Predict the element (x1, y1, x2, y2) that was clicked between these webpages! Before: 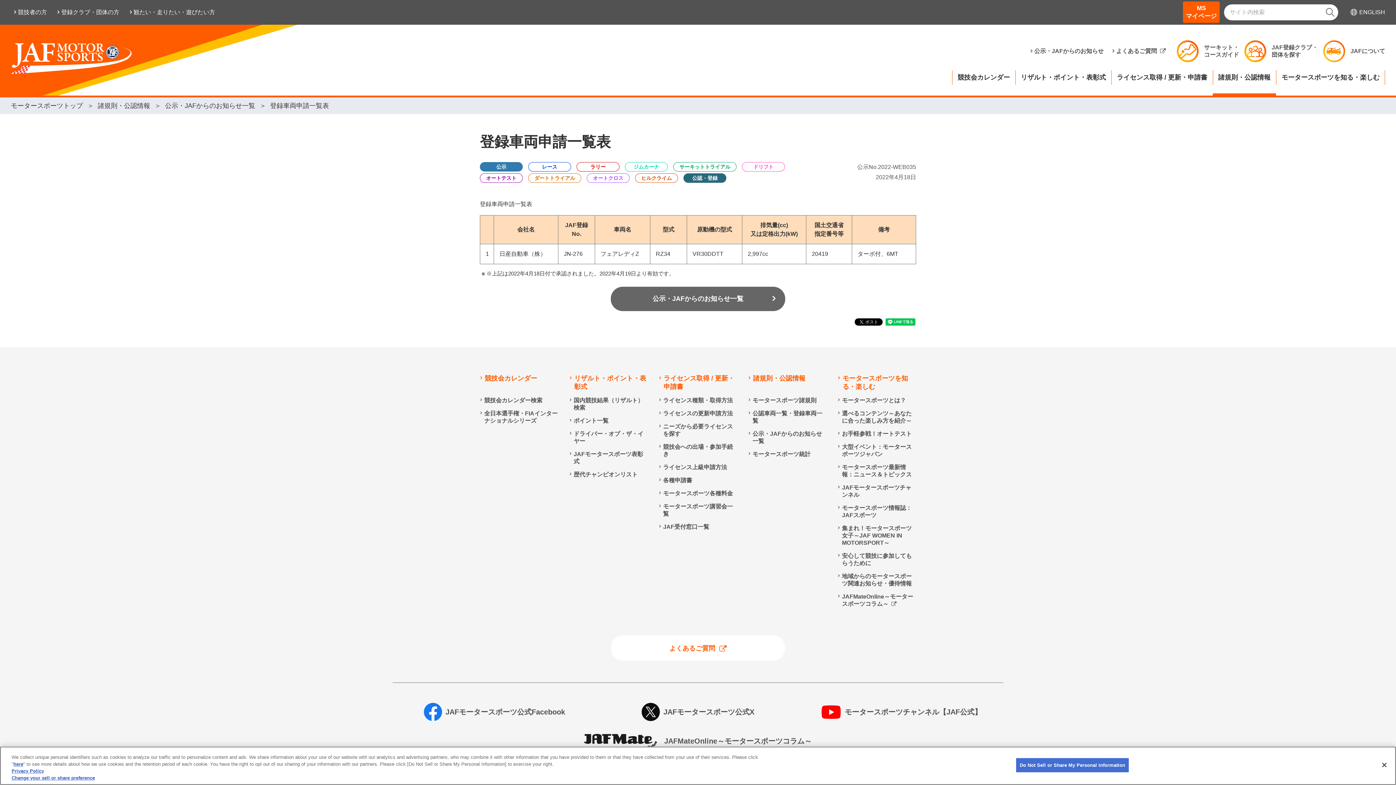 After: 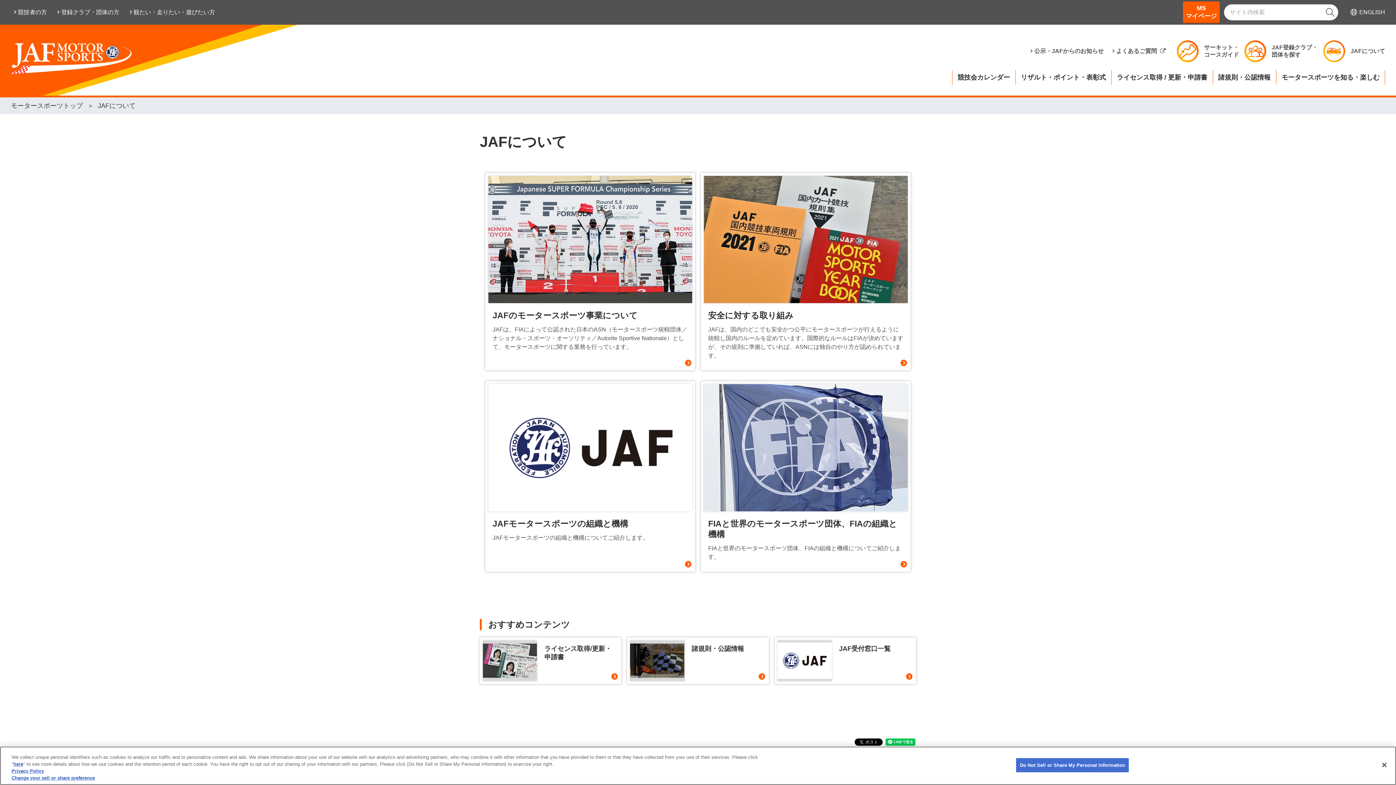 Action: bbox: (1323, 40, 1385, 62) label: JAFについて